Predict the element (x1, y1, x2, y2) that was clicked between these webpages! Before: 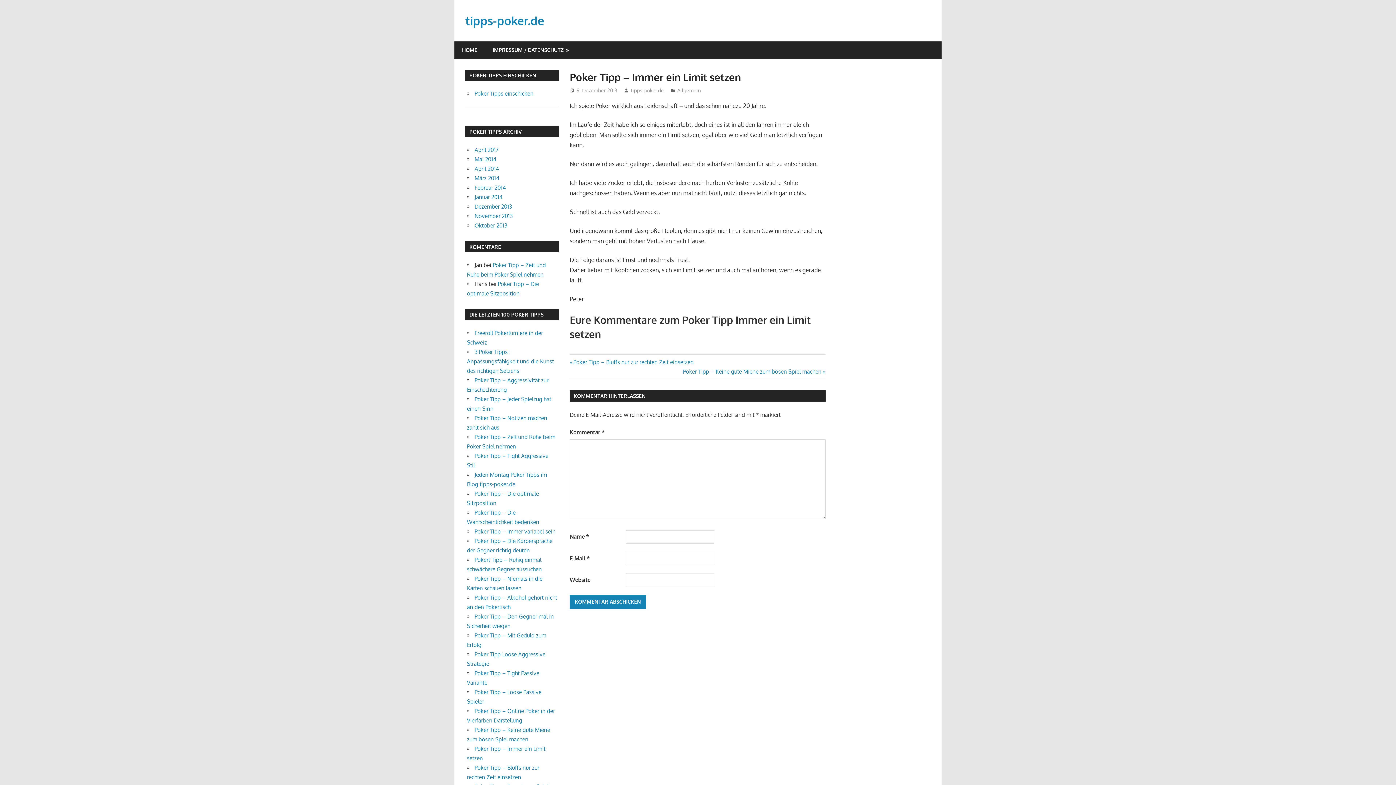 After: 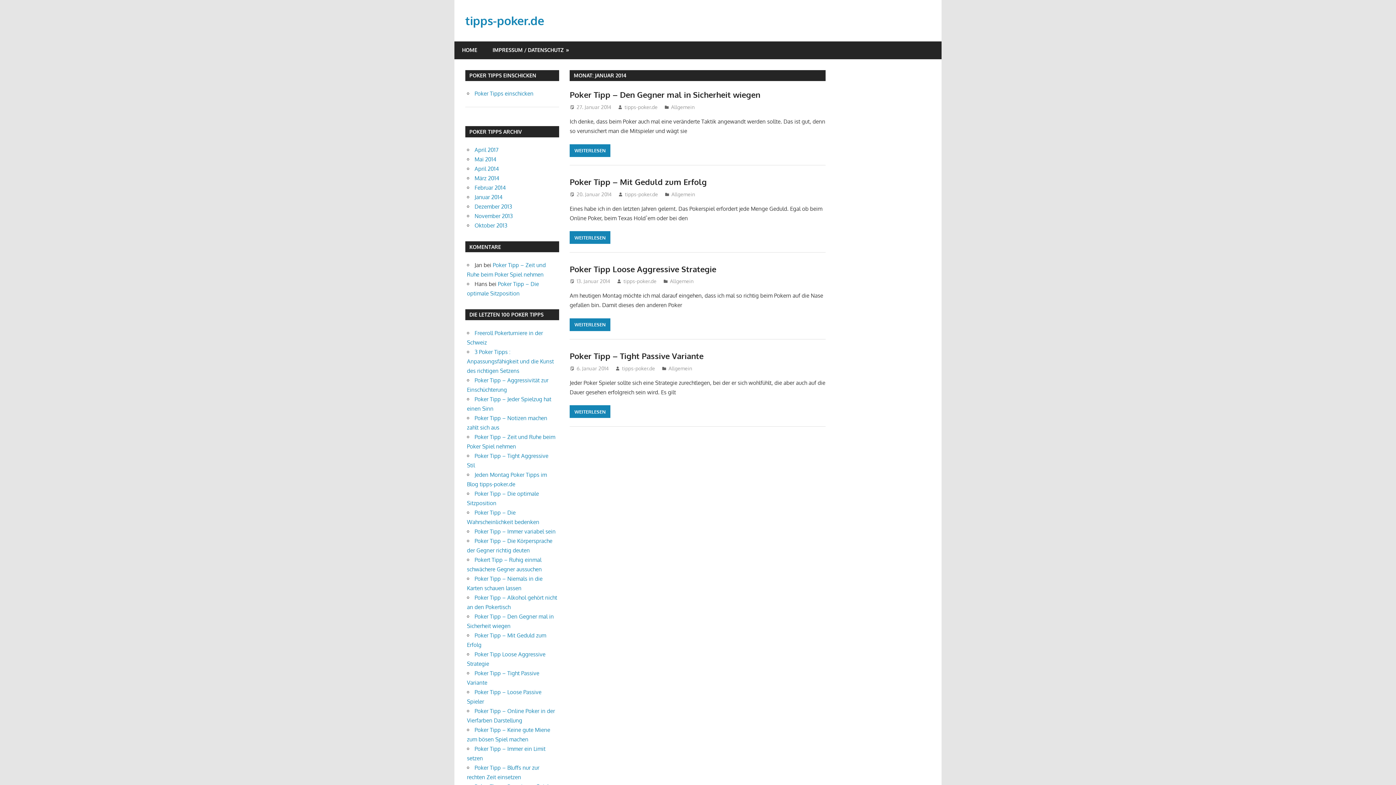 Action: bbox: (474, 193, 502, 200) label: Januar 2014